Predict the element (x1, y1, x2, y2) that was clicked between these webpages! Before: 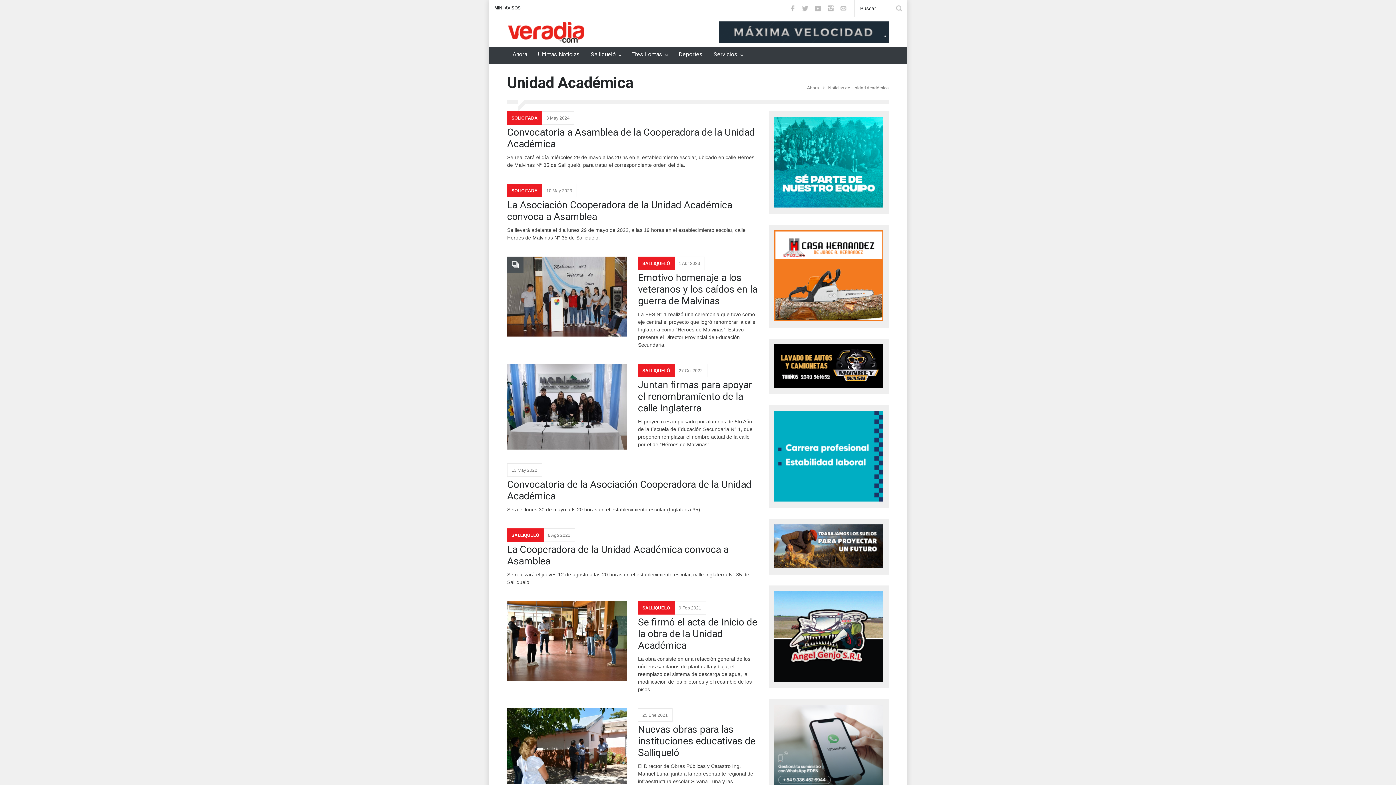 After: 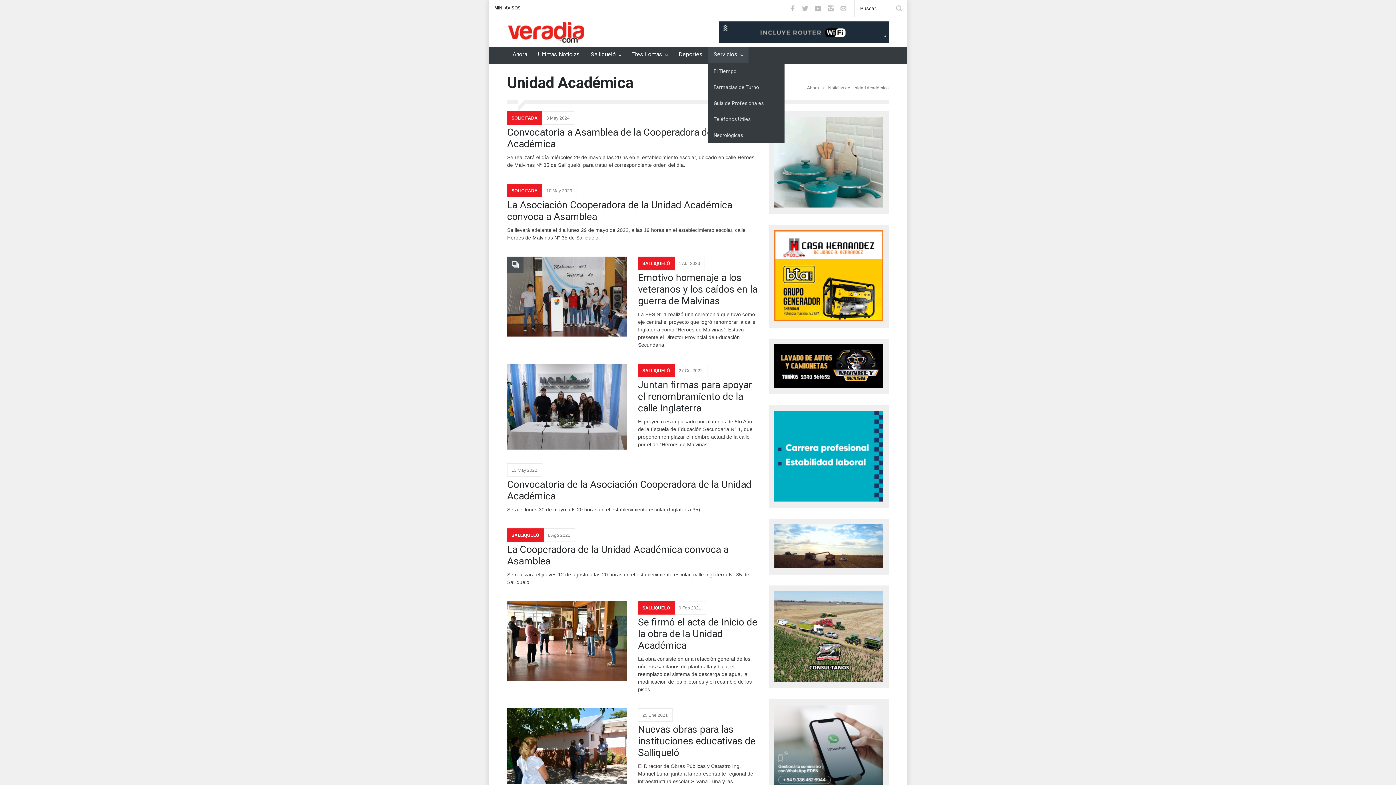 Action: label: Servicios bbox: (708, 48, 748, 62)